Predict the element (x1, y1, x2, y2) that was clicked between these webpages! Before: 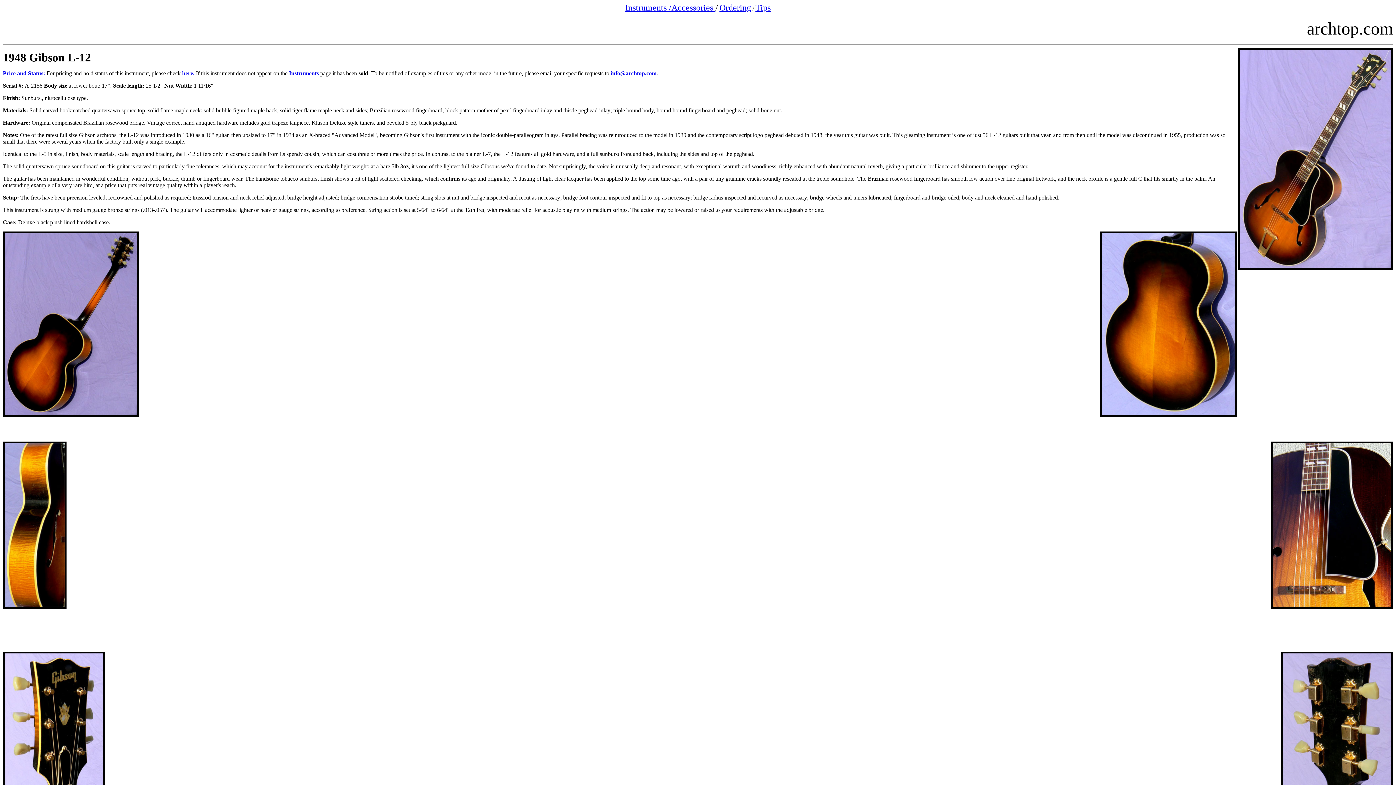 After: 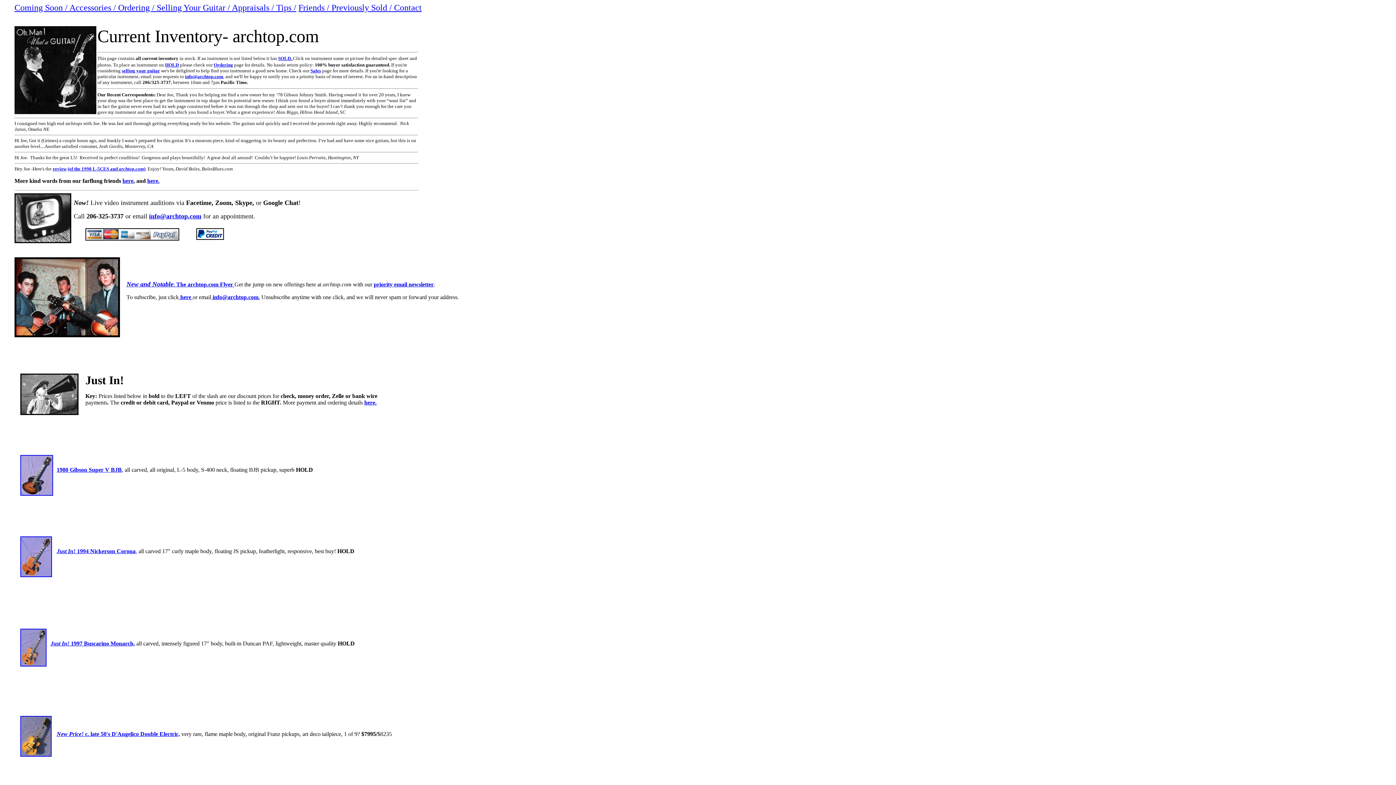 Action: label: Instruments / bbox: (625, 2, 671, 12)